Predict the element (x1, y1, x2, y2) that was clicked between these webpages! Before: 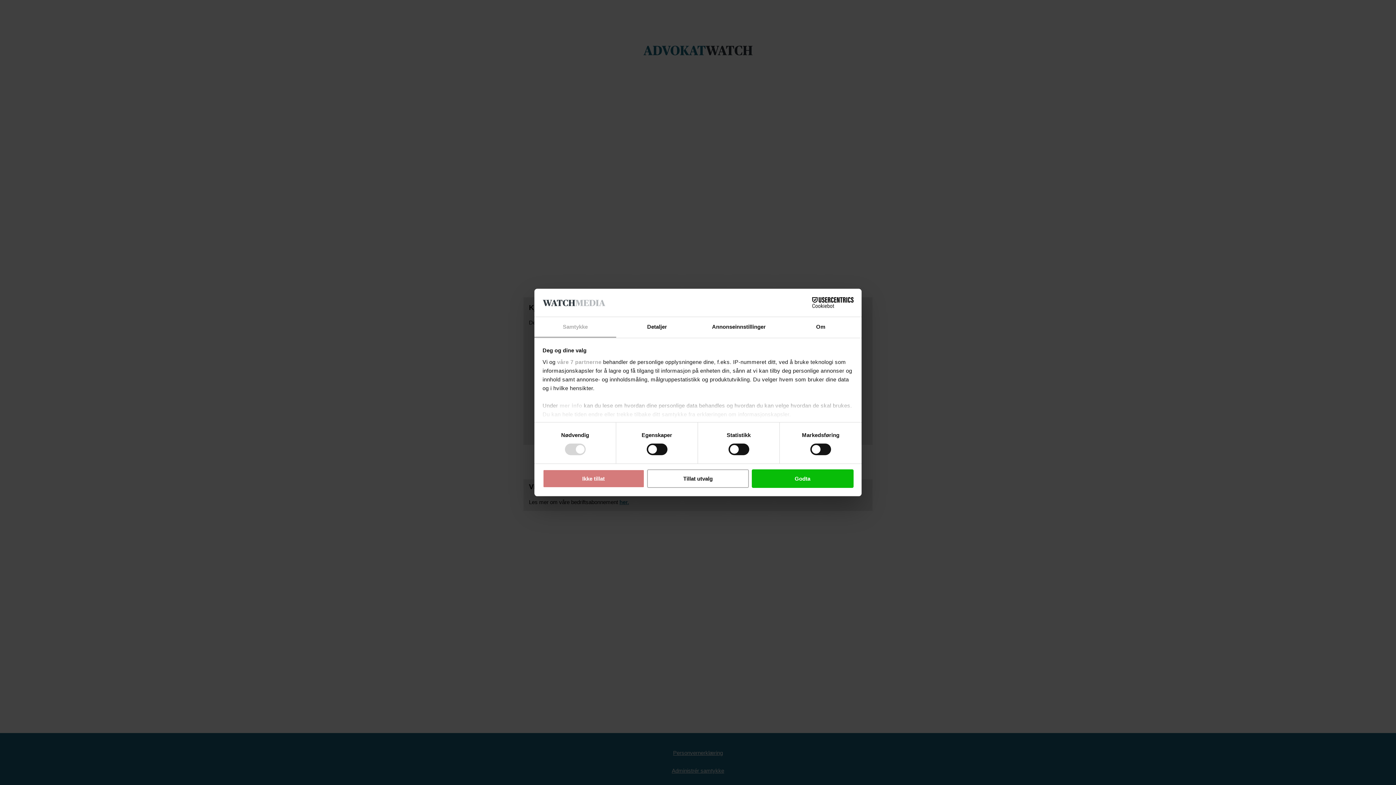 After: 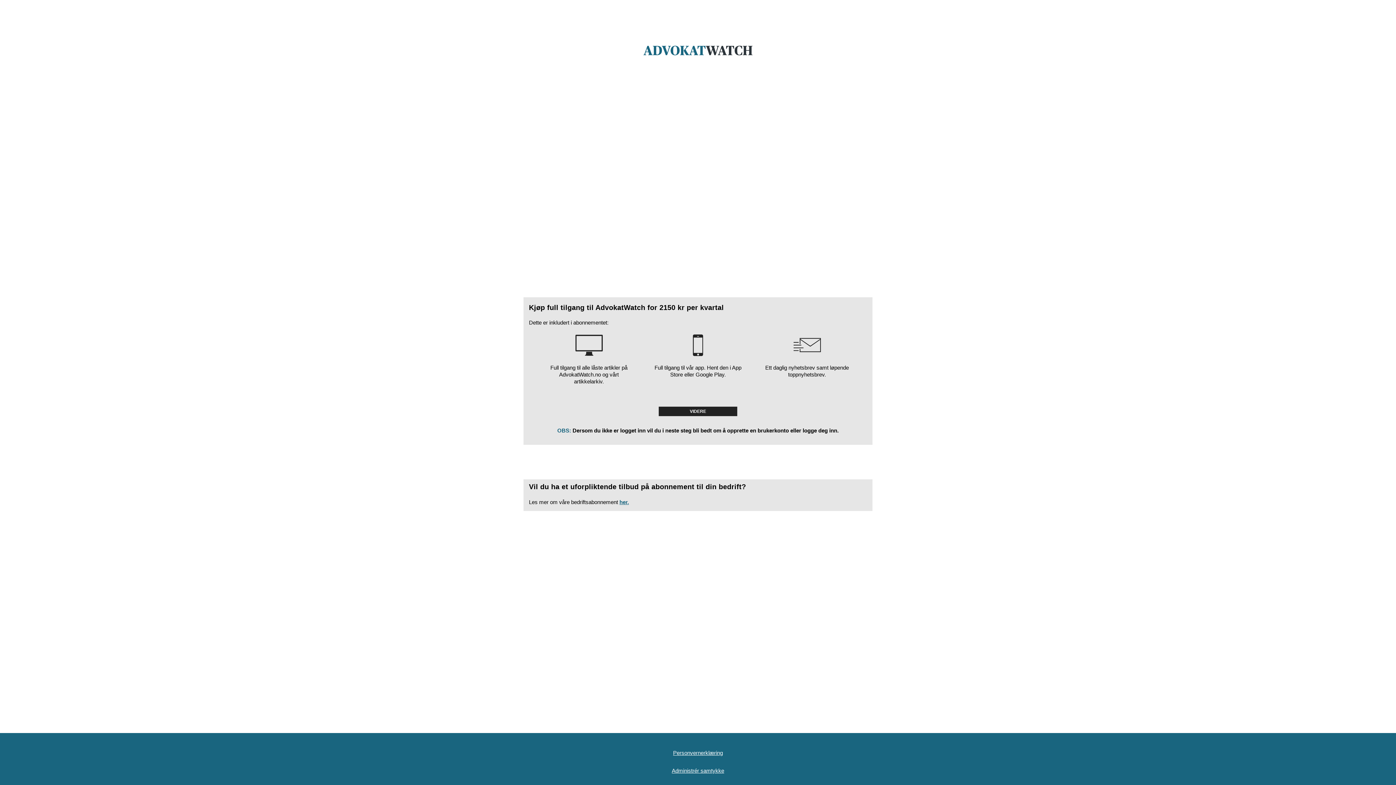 Action: label: Ikke tillat bbox: (542, 469, 644, 488)